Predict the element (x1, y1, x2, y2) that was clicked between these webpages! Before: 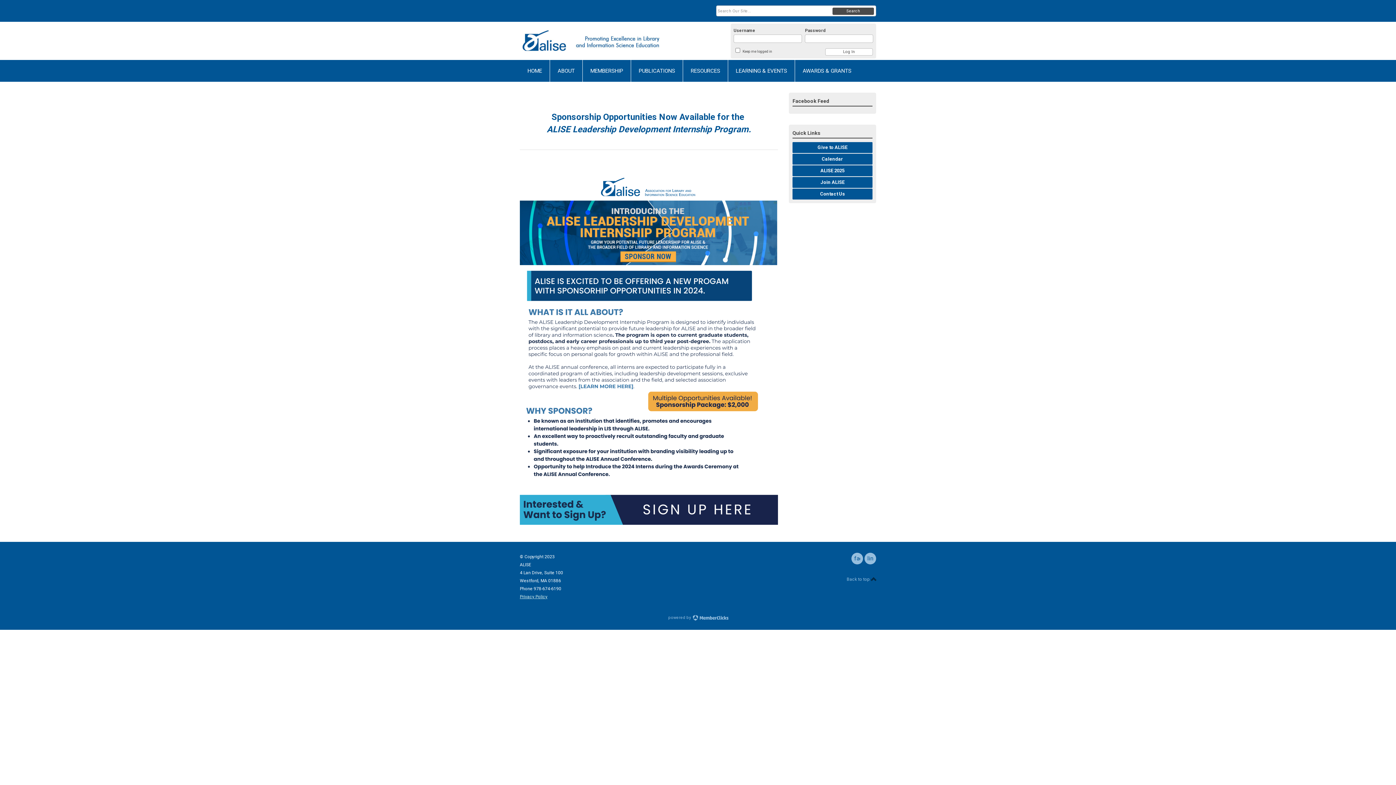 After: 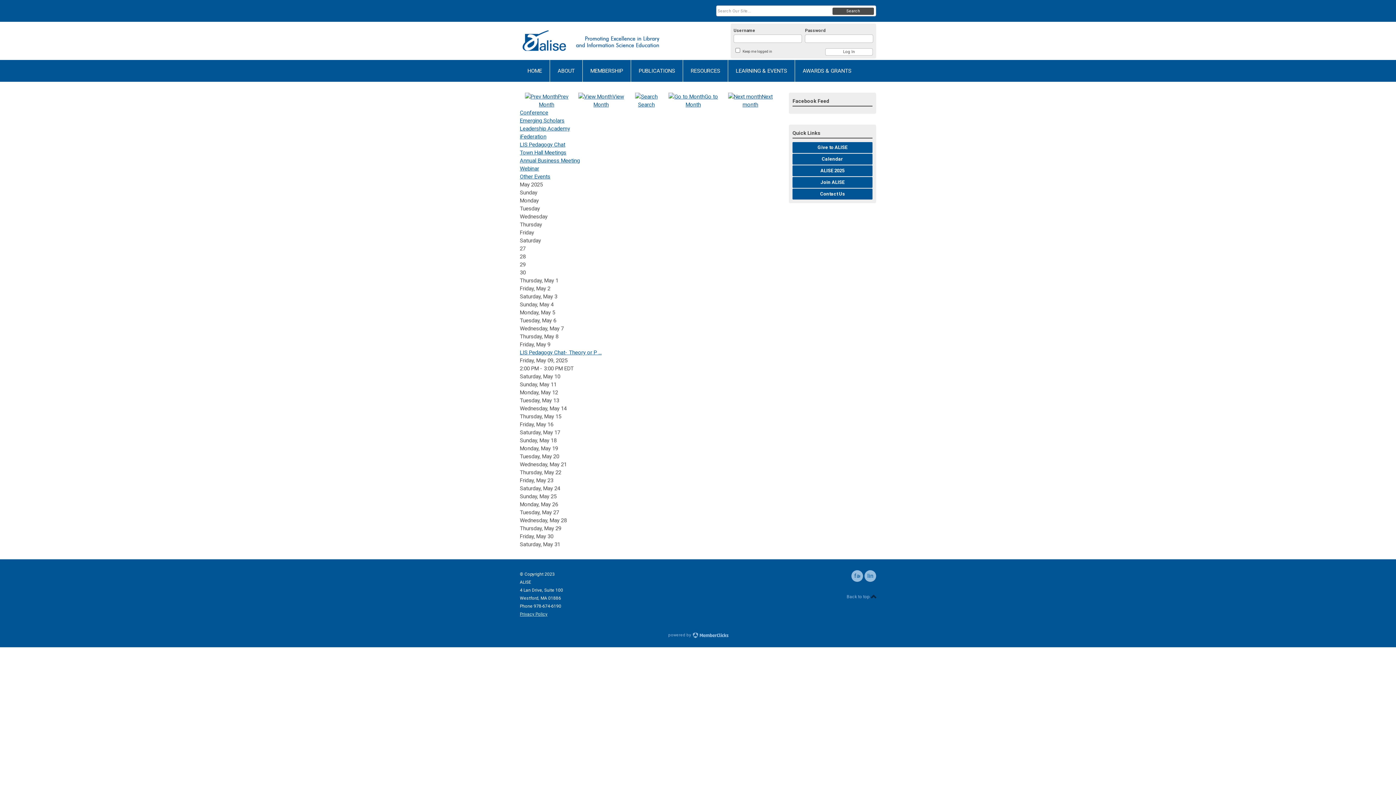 Action: bbox: (792, 153, 872, 164) label: Calendar